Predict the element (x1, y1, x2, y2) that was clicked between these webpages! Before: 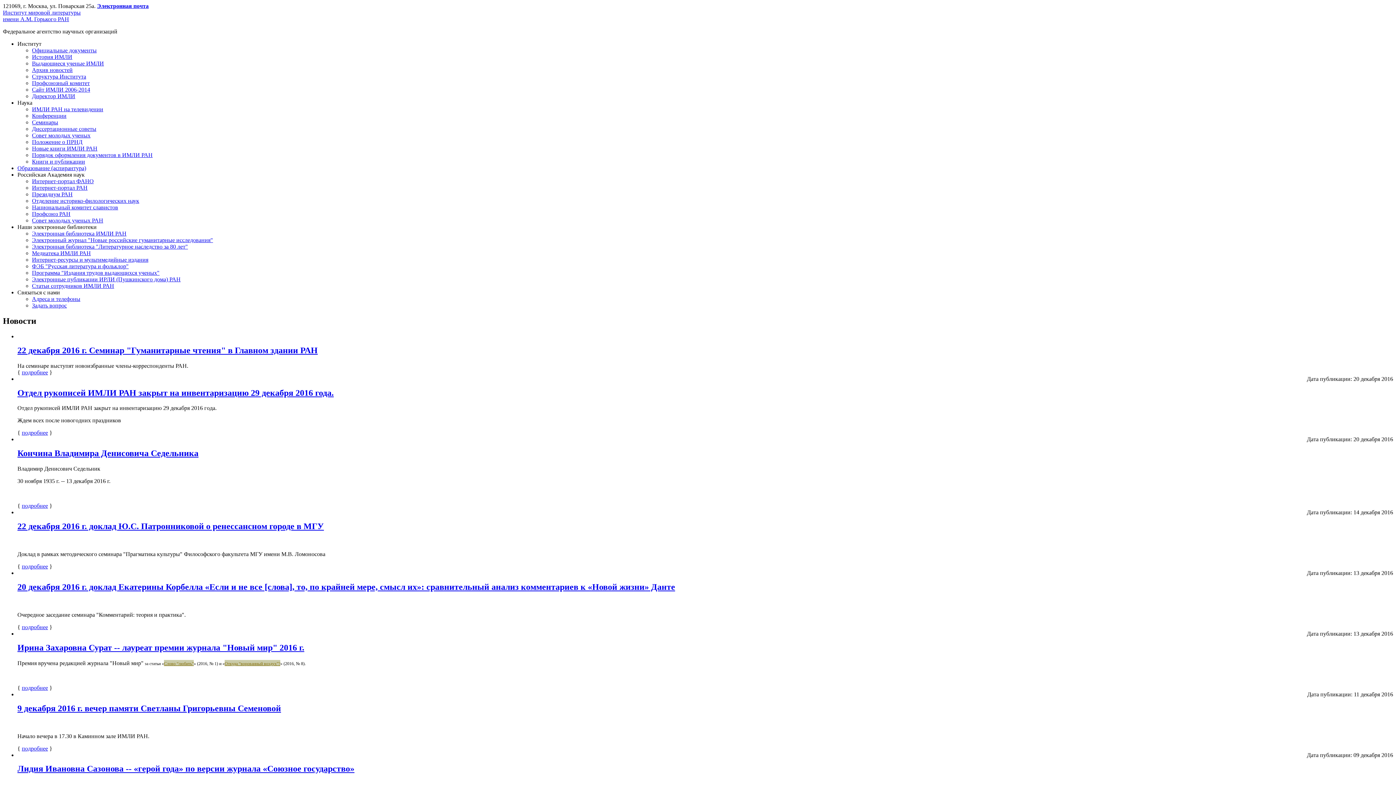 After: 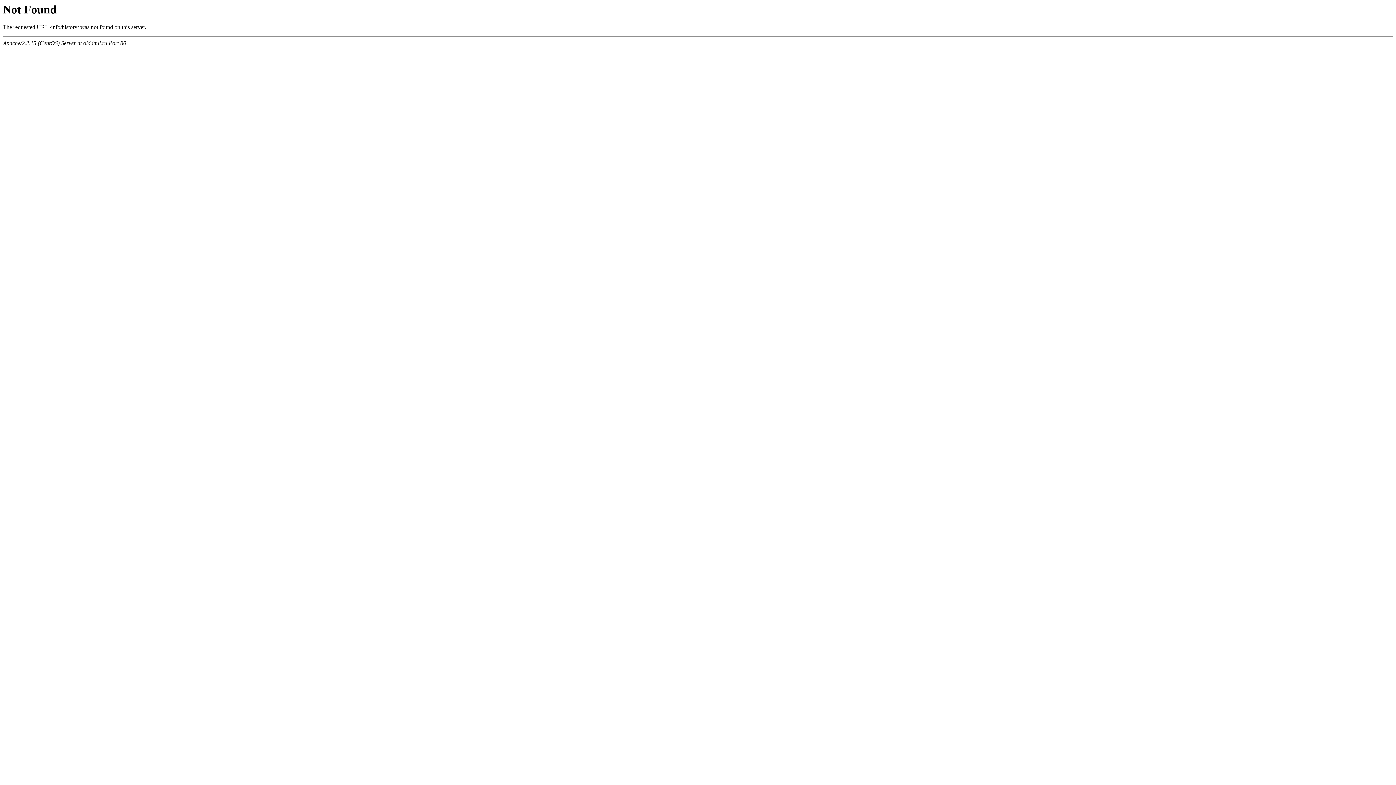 Action: label: История ИМЛИ bbox: (32, 53, 72, 60)